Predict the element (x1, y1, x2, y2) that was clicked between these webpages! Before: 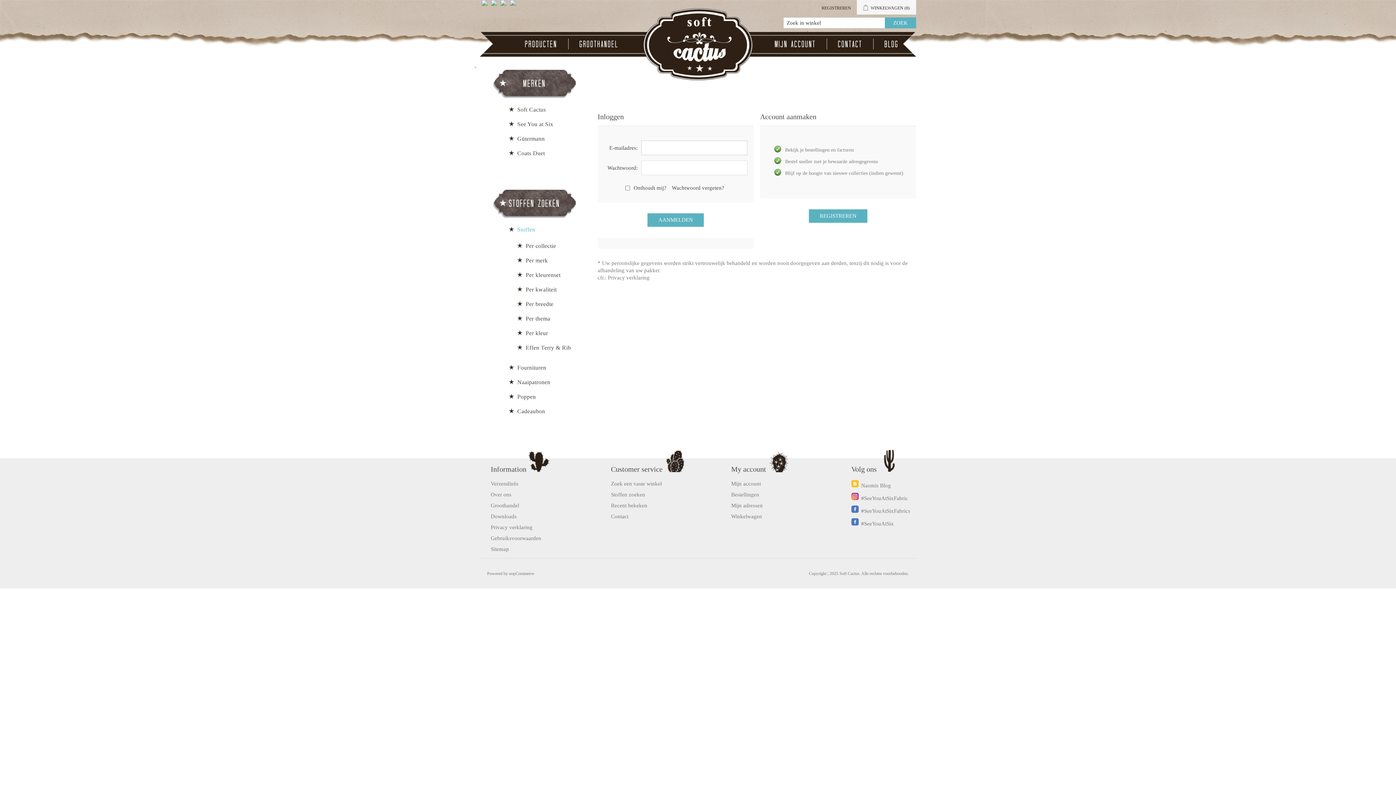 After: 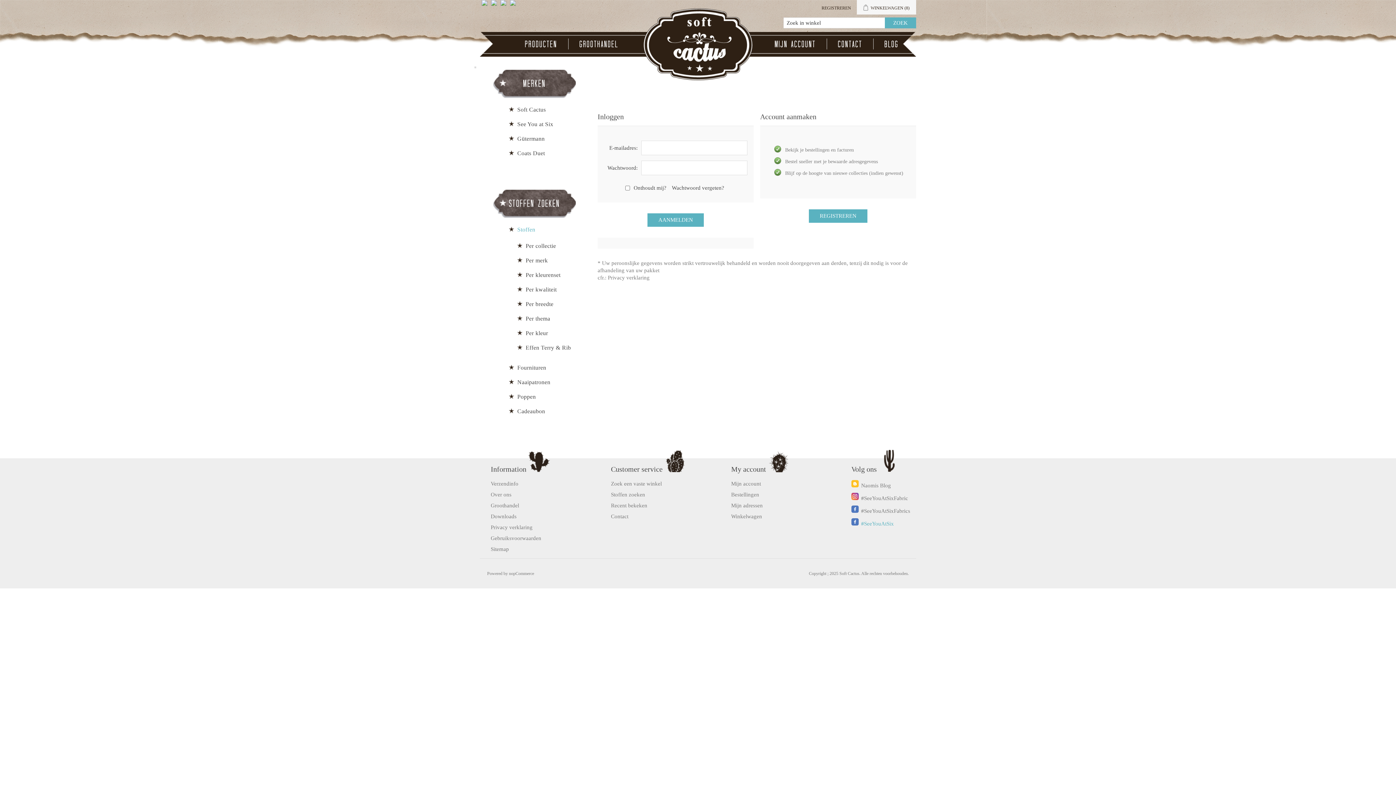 Action: label:  #SeeYouAtSix bbox: (851, 521, 894, 526)